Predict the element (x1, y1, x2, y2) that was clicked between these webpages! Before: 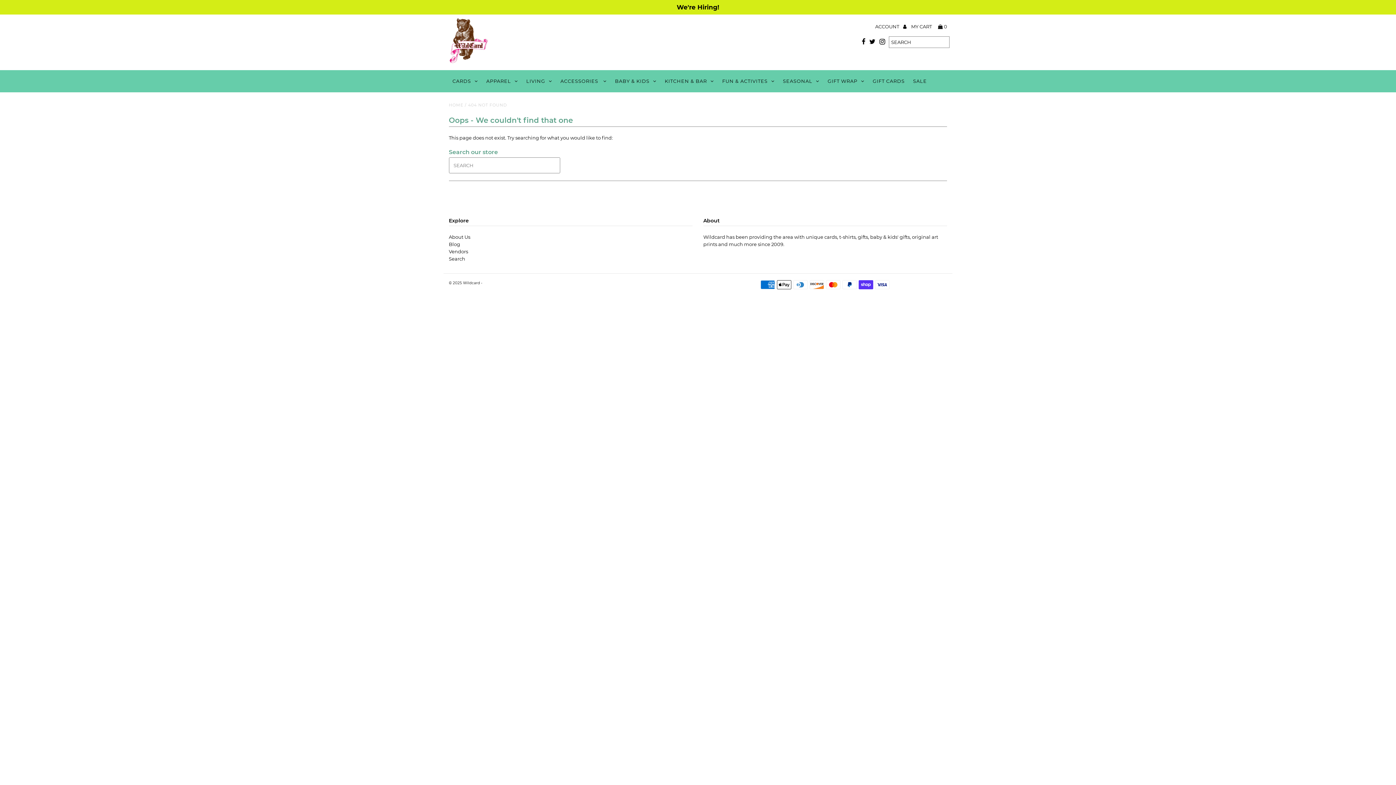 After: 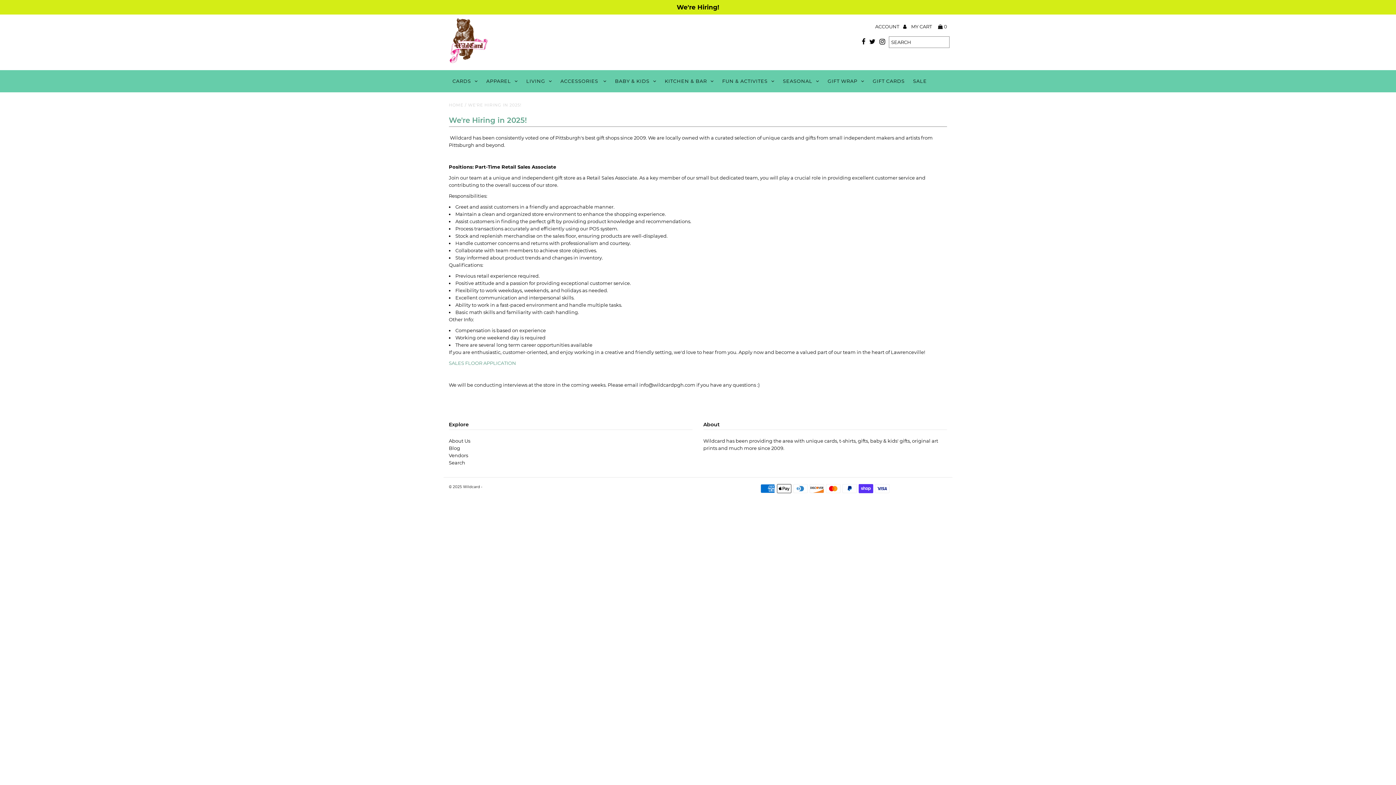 Action: label: We're Hiring! bbox: (676, 3, 719, 10)